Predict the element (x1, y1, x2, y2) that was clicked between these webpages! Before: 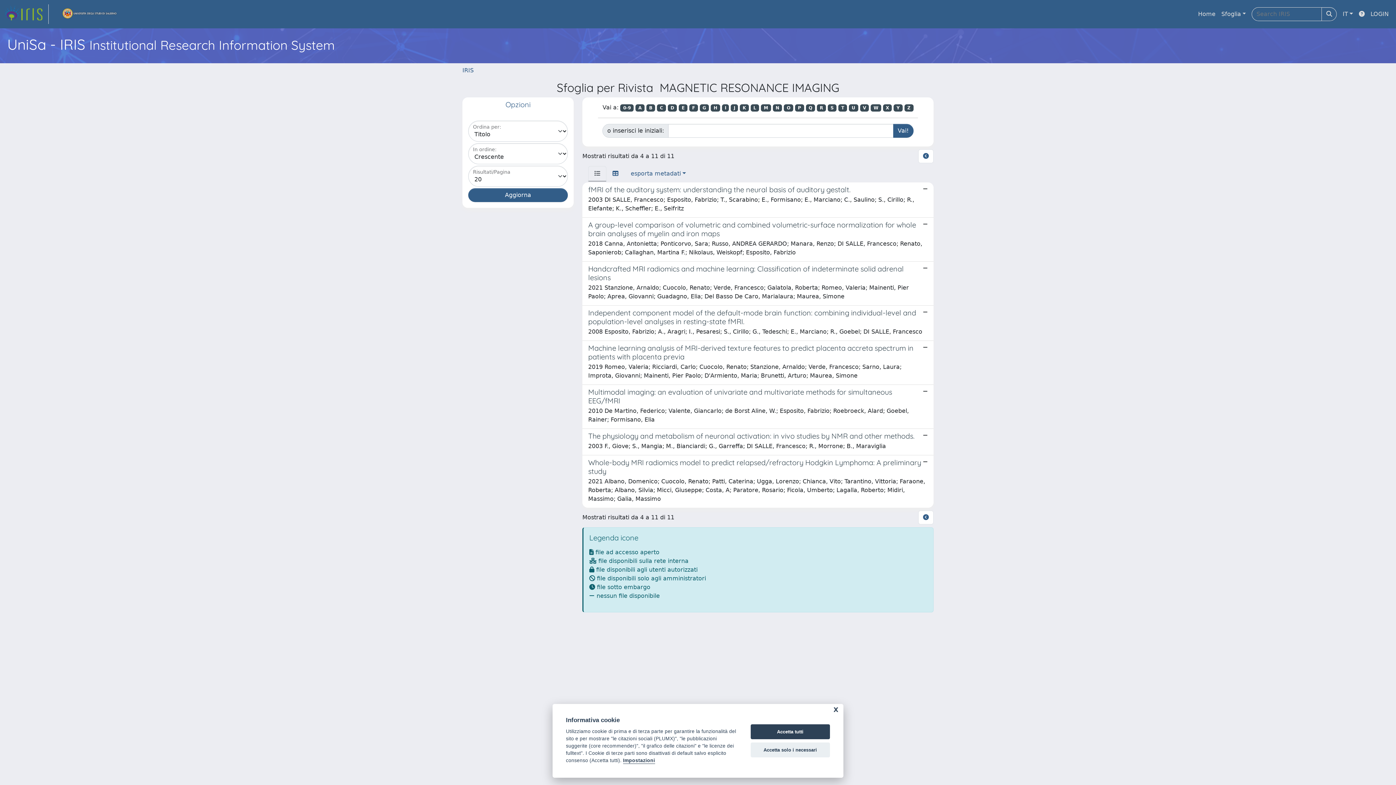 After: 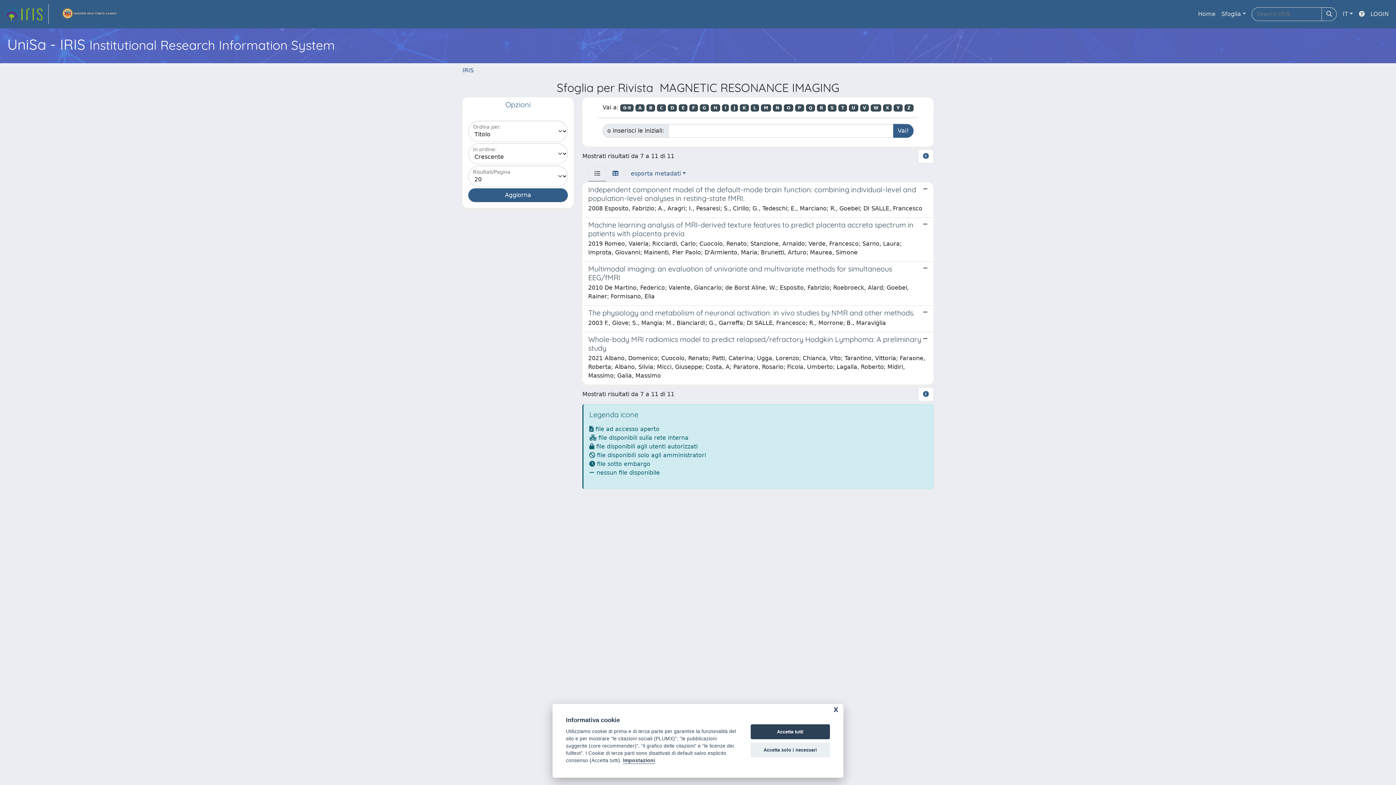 Action: label: I bbox: (722, 104, 729, 111)